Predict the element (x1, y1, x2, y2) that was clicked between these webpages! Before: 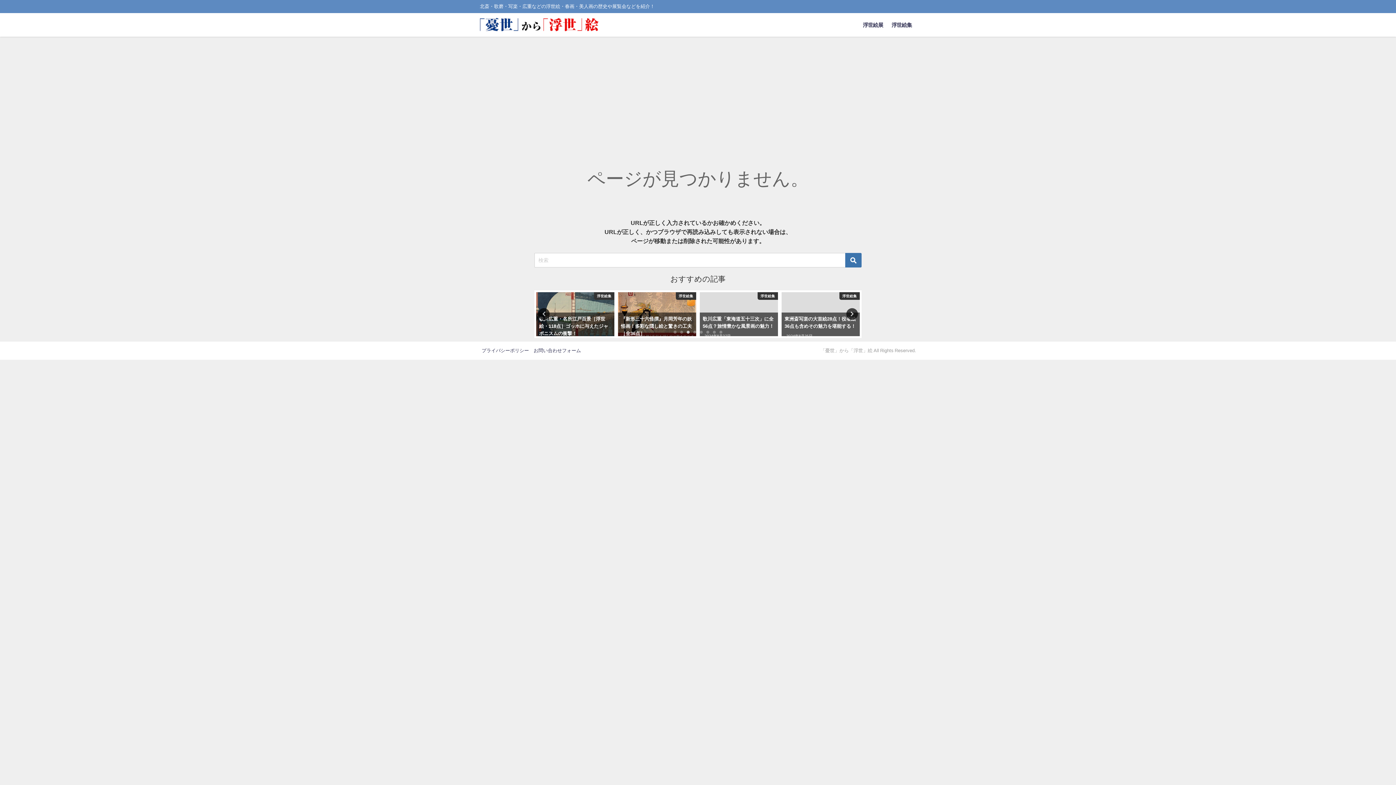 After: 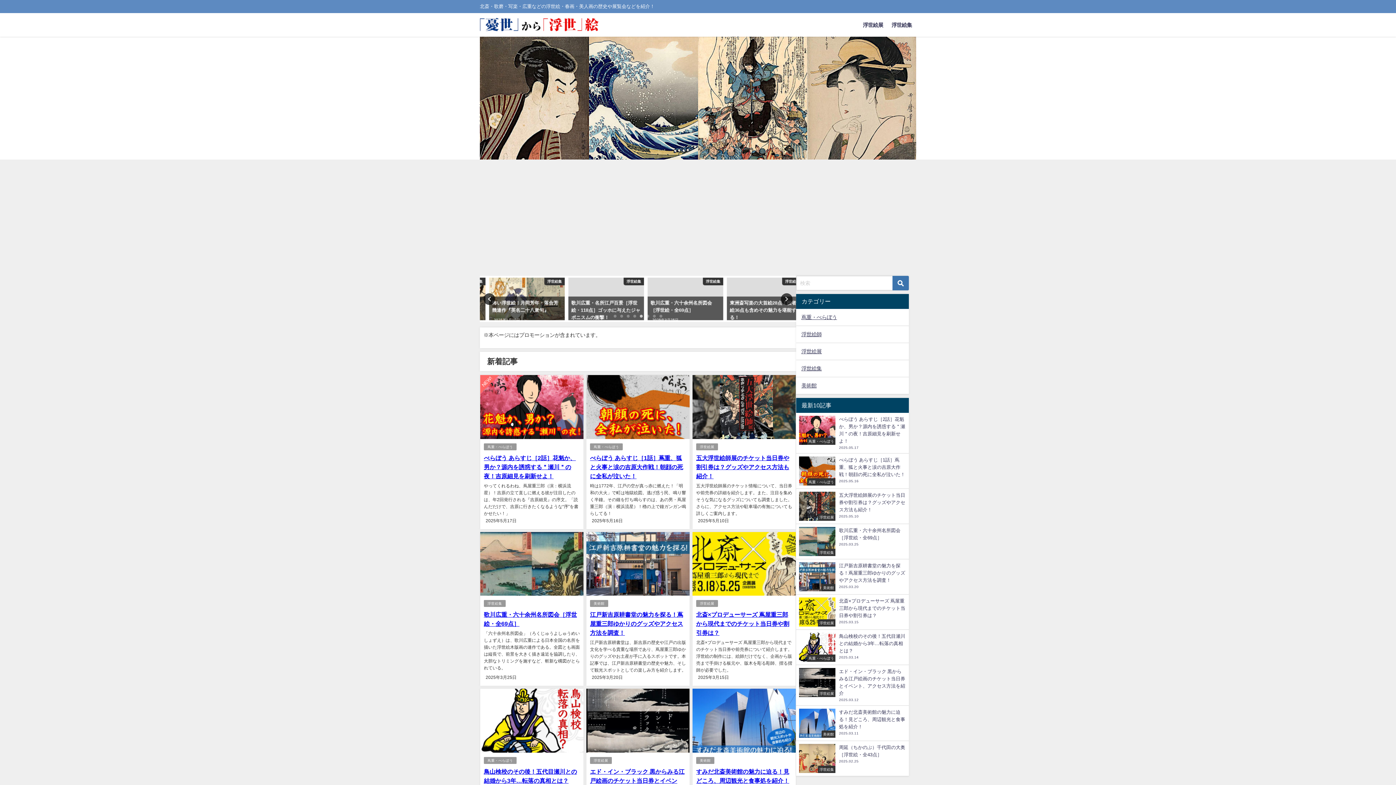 Action: bbox: (480, 13, 598, 36)